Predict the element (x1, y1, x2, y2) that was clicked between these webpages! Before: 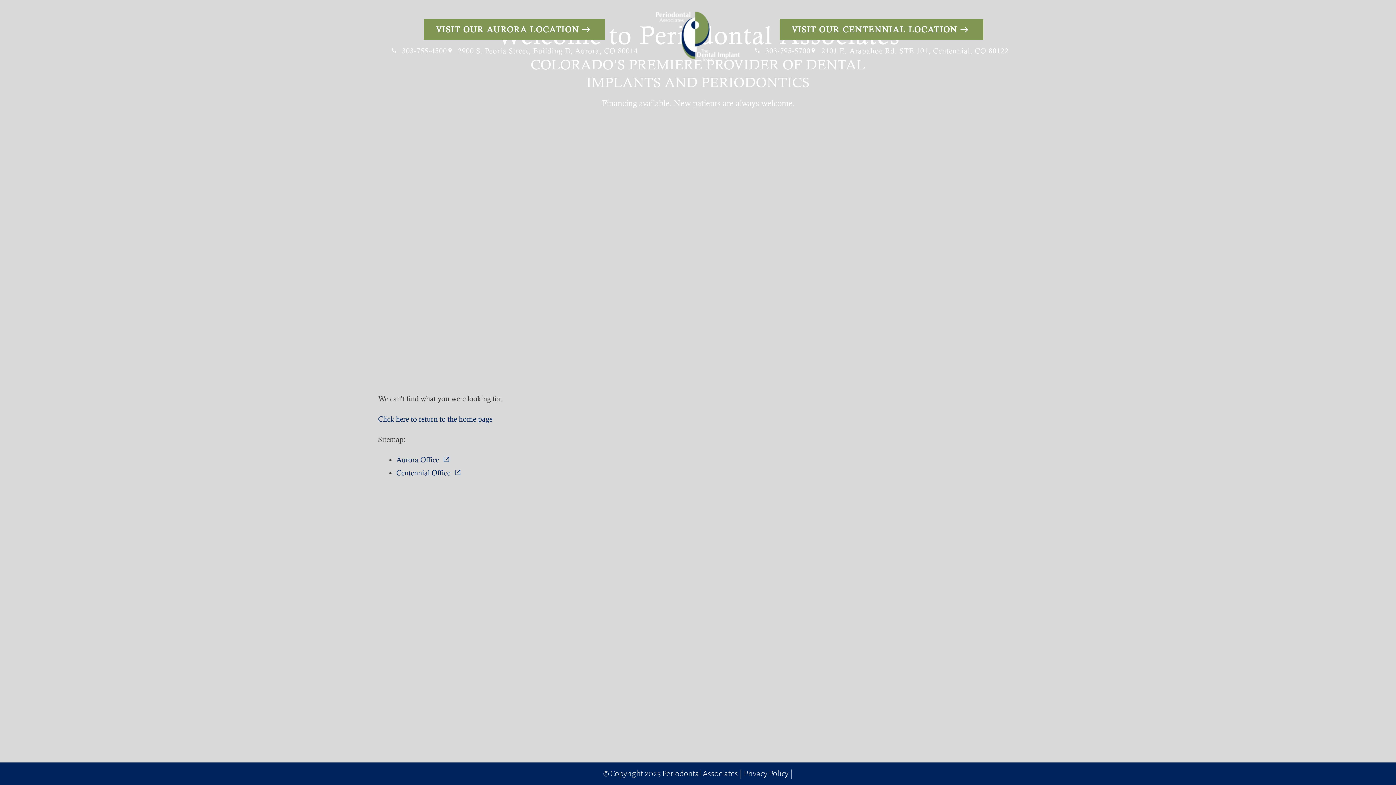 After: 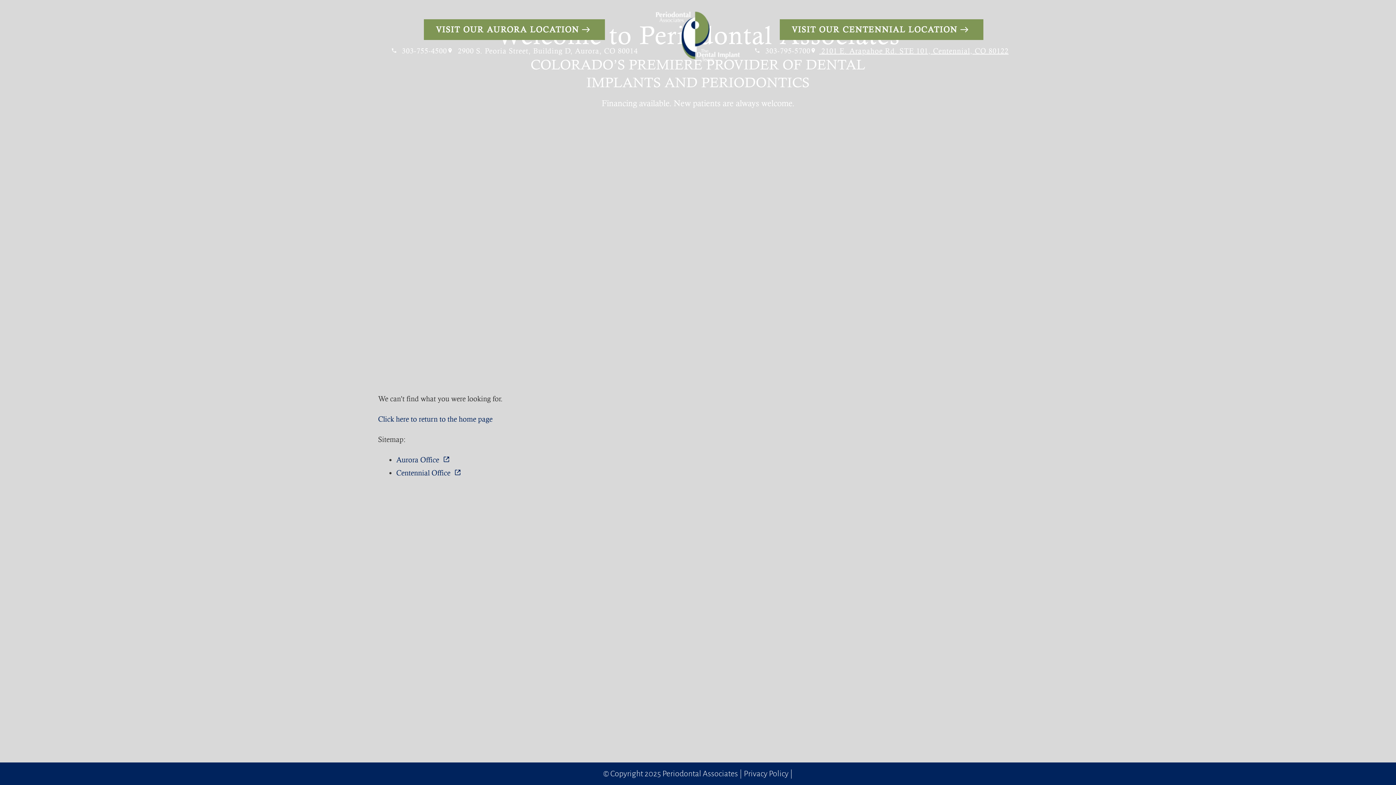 Action: bbox: (810, 44, 1008, 57) label:  2101 E. Arapahoe Rd. STE 101, Centennial, CO 80122